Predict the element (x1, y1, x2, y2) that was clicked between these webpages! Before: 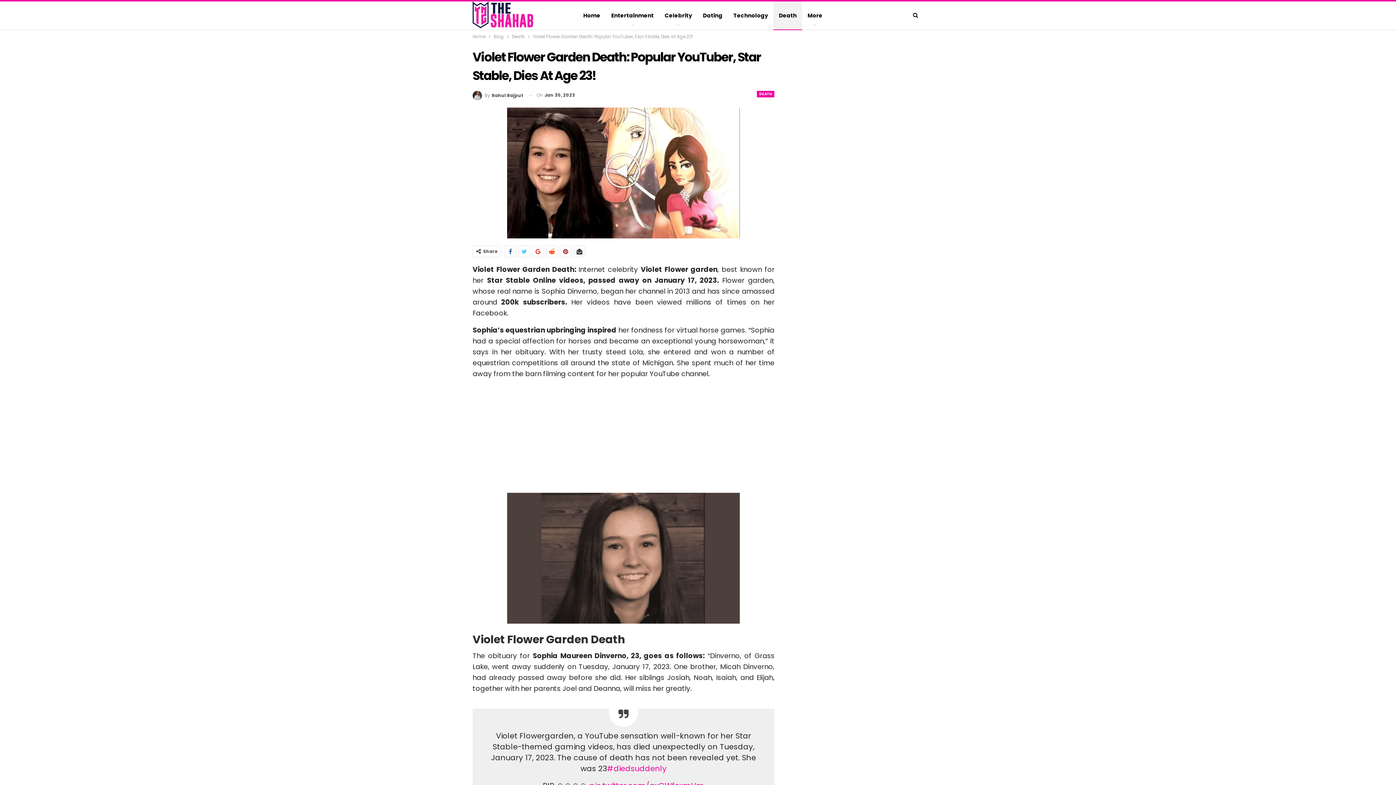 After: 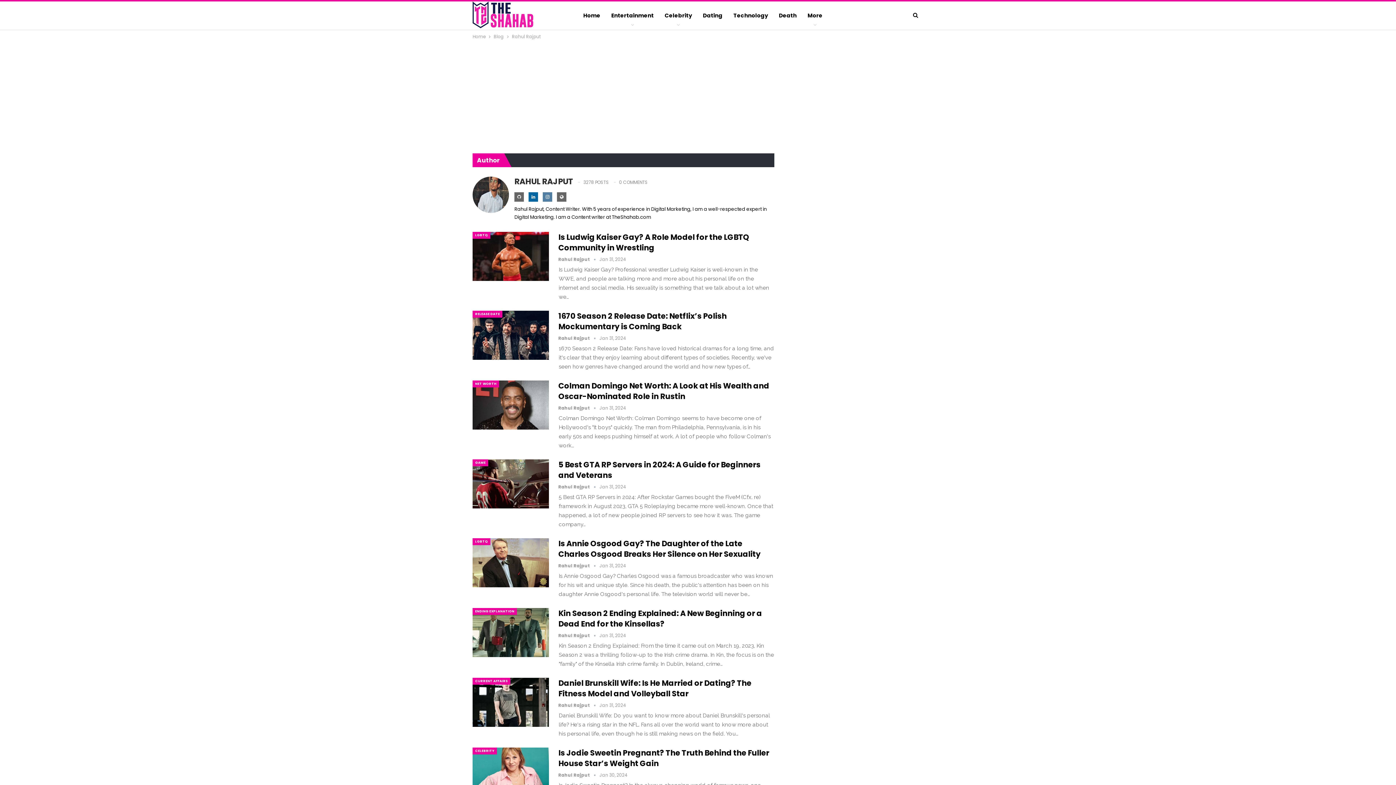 Action: label: By Rahul Rajput bbox: (472, 90, 523, 100)